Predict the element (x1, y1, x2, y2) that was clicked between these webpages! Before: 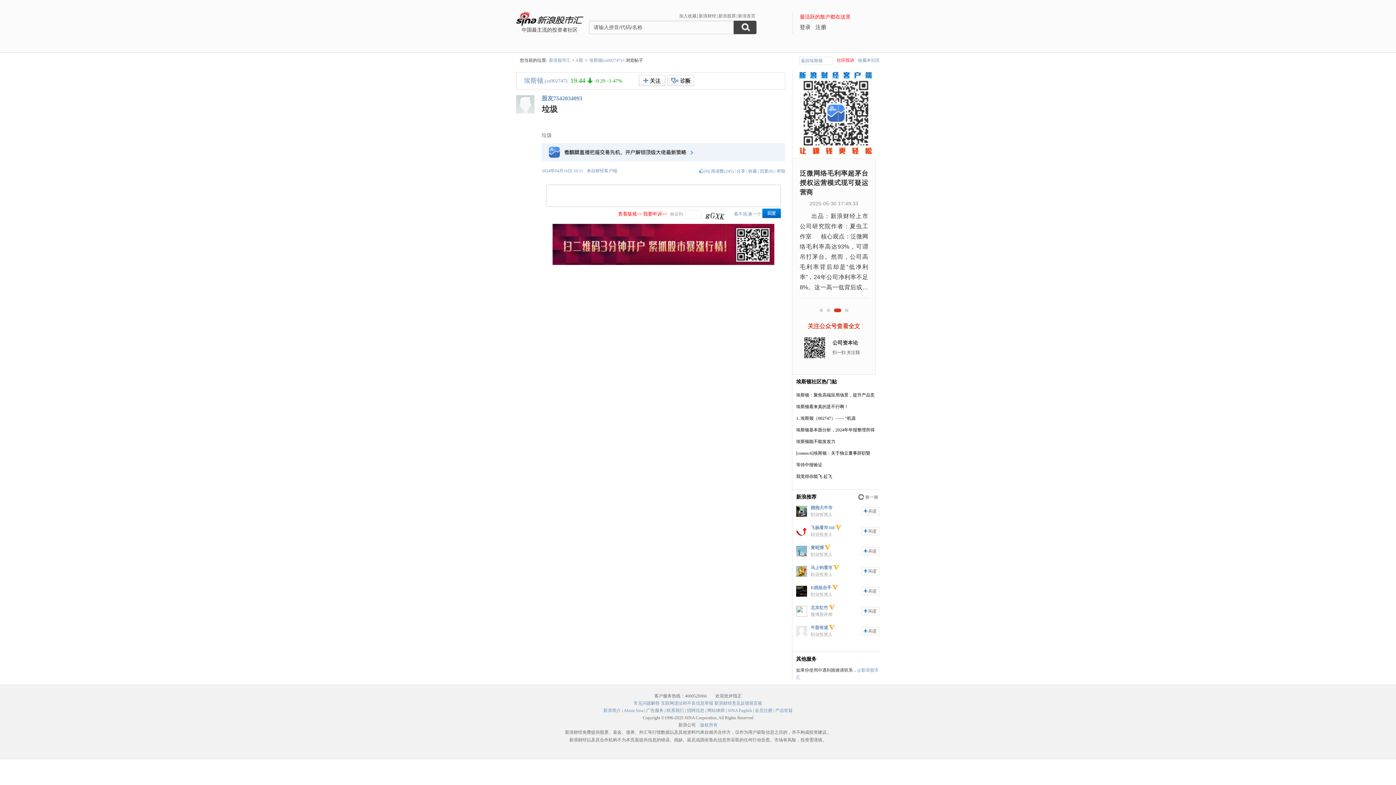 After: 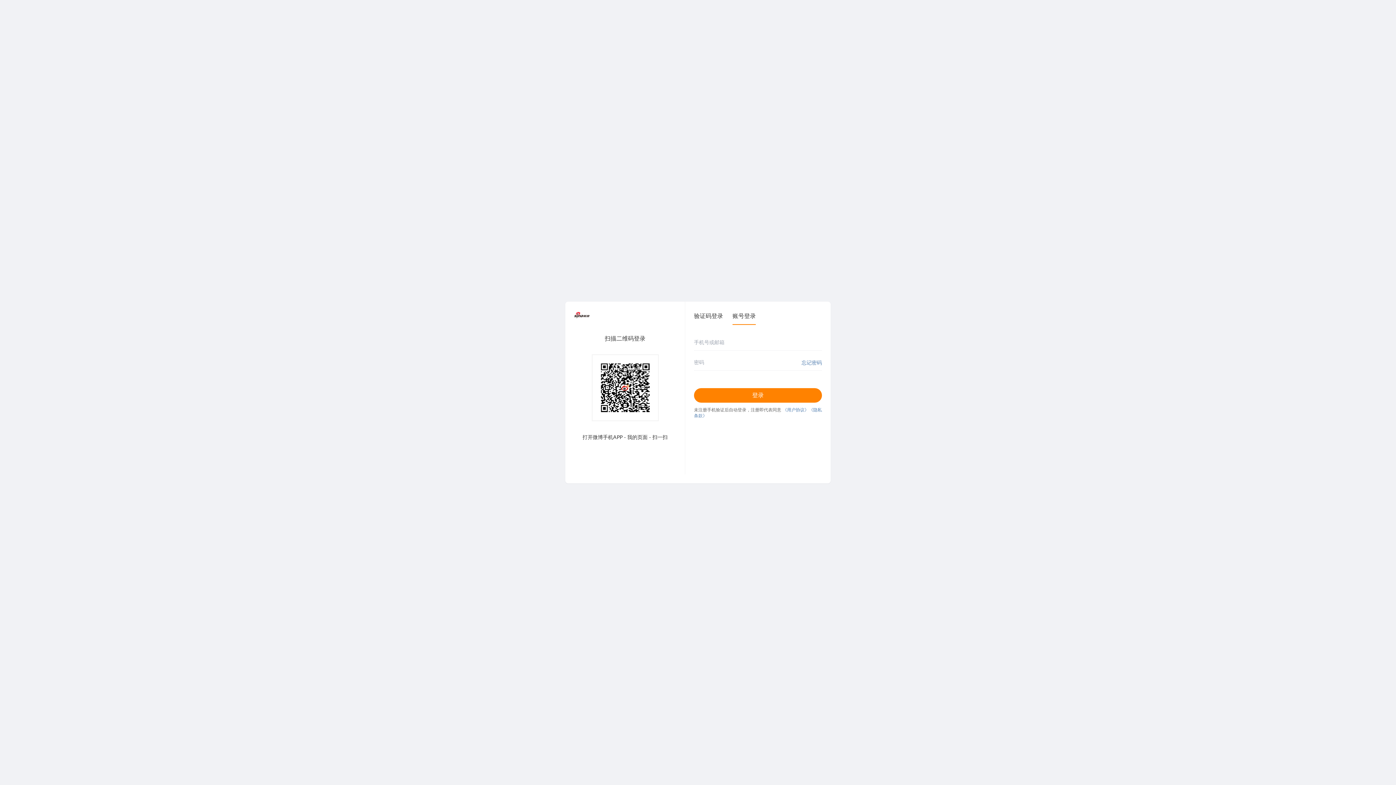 Action: bbox: (800, 20, 810, 34) label: 登录